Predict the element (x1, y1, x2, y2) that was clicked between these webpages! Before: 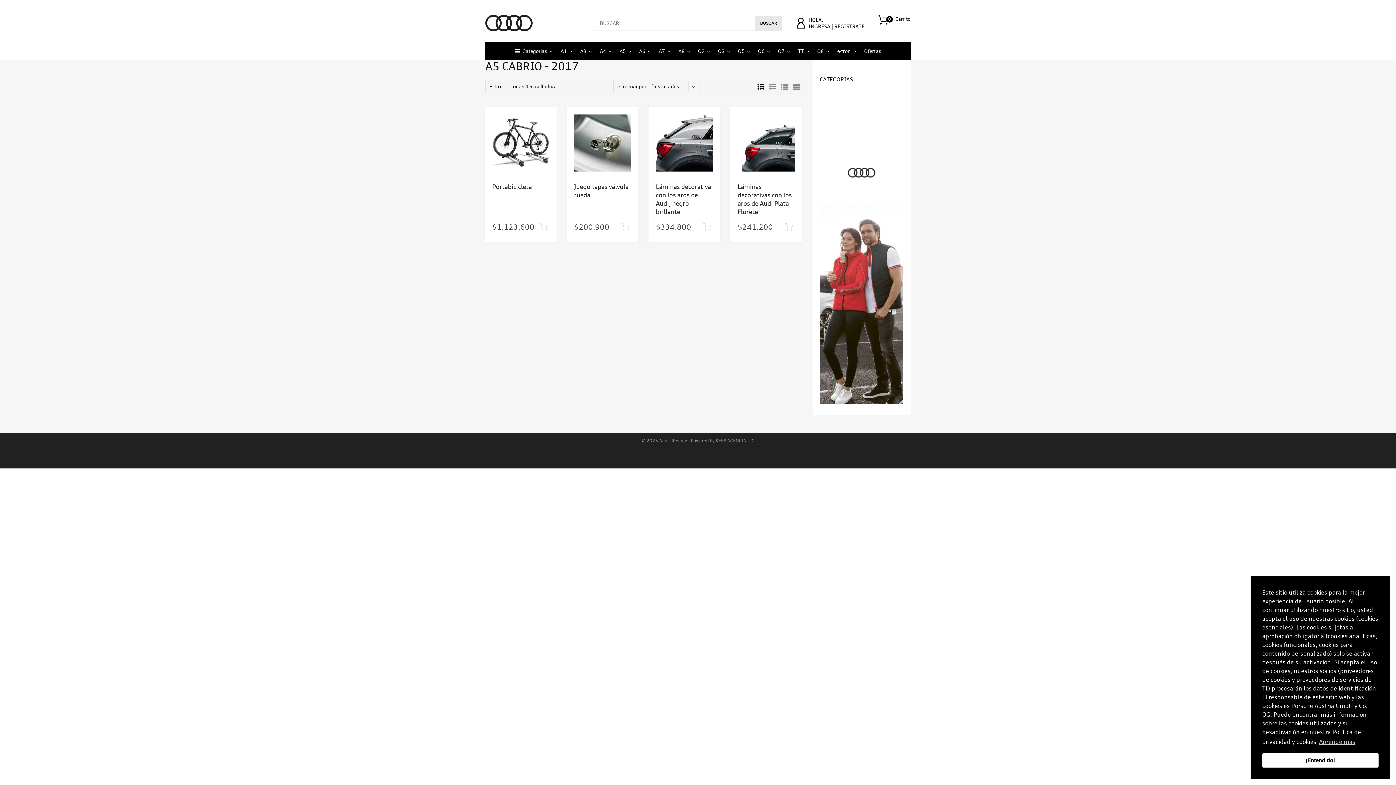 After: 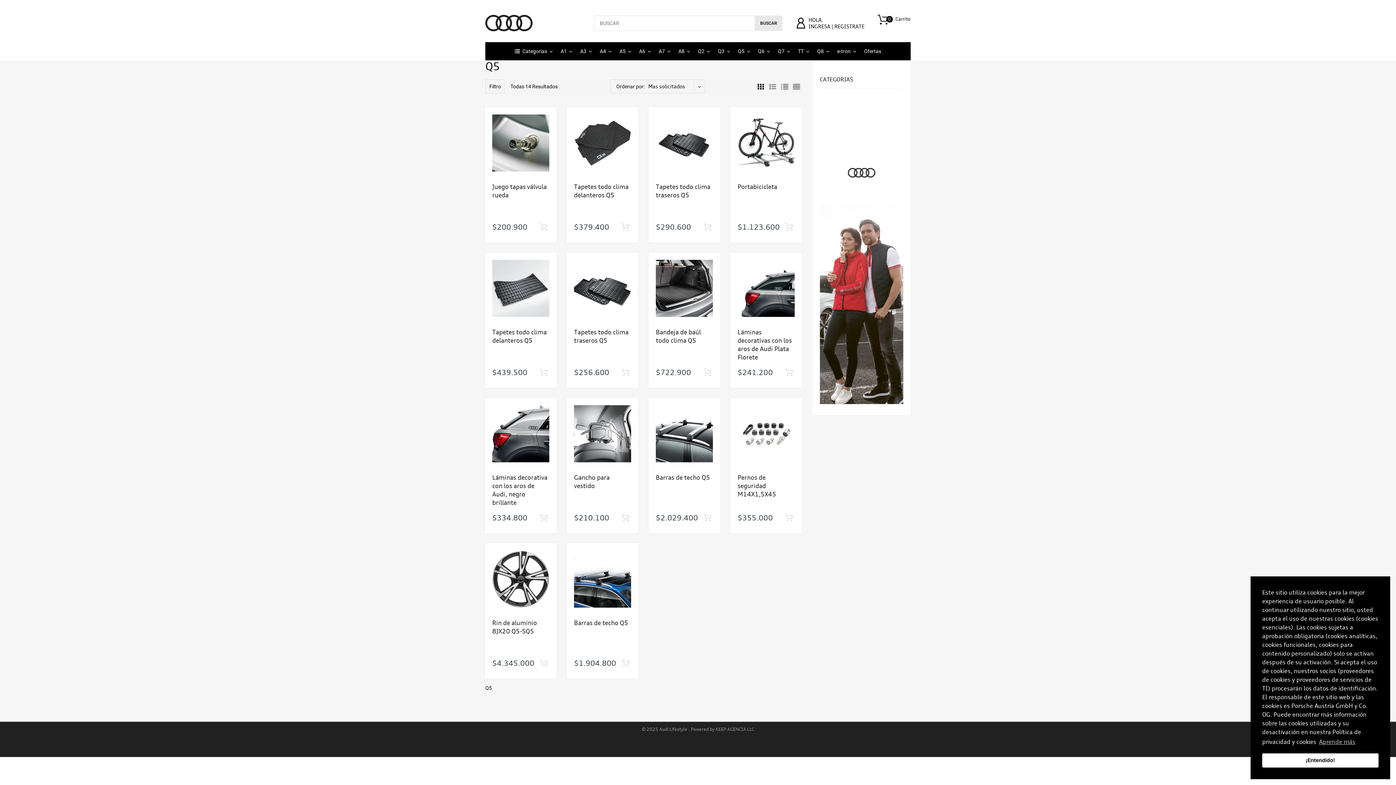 Action: label: Q5 bbox: (734, 42, 754, 60)